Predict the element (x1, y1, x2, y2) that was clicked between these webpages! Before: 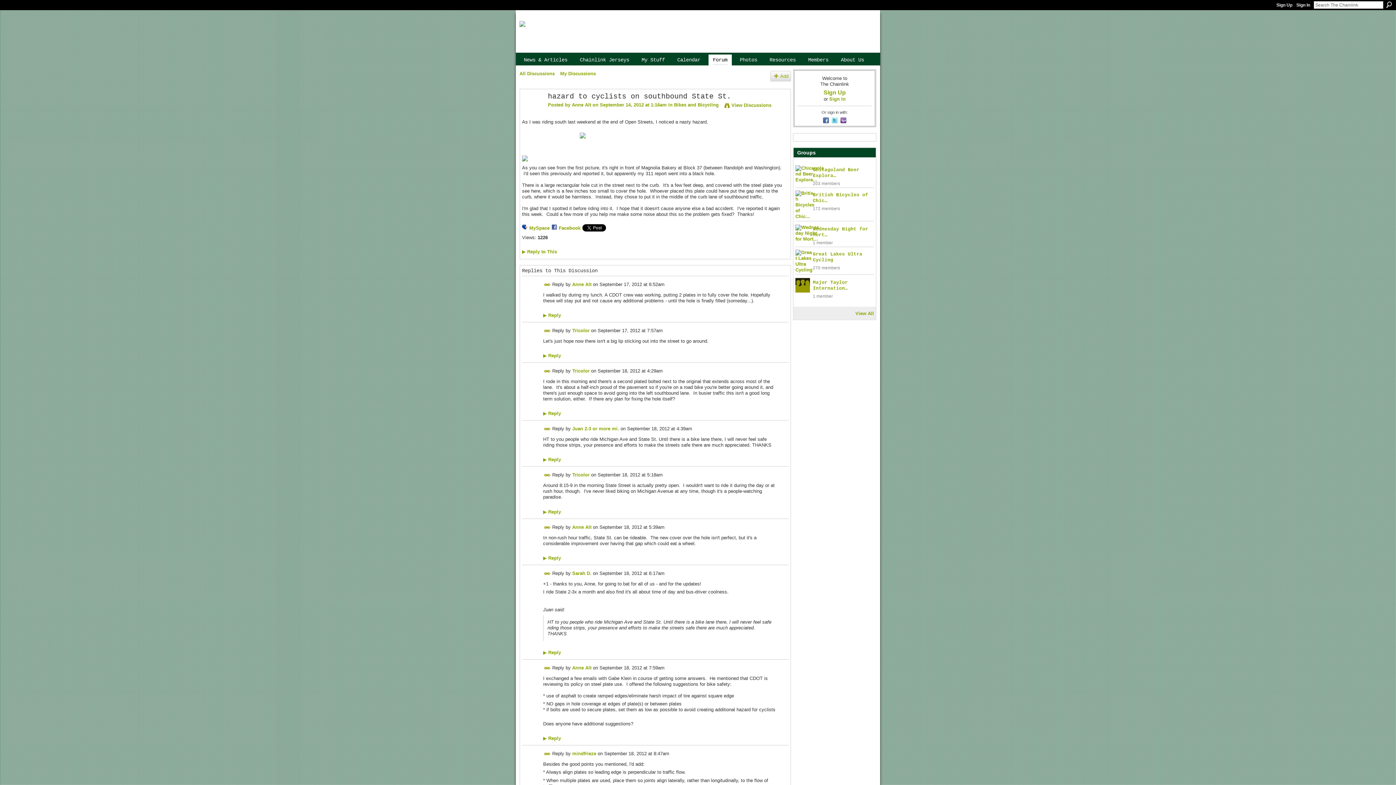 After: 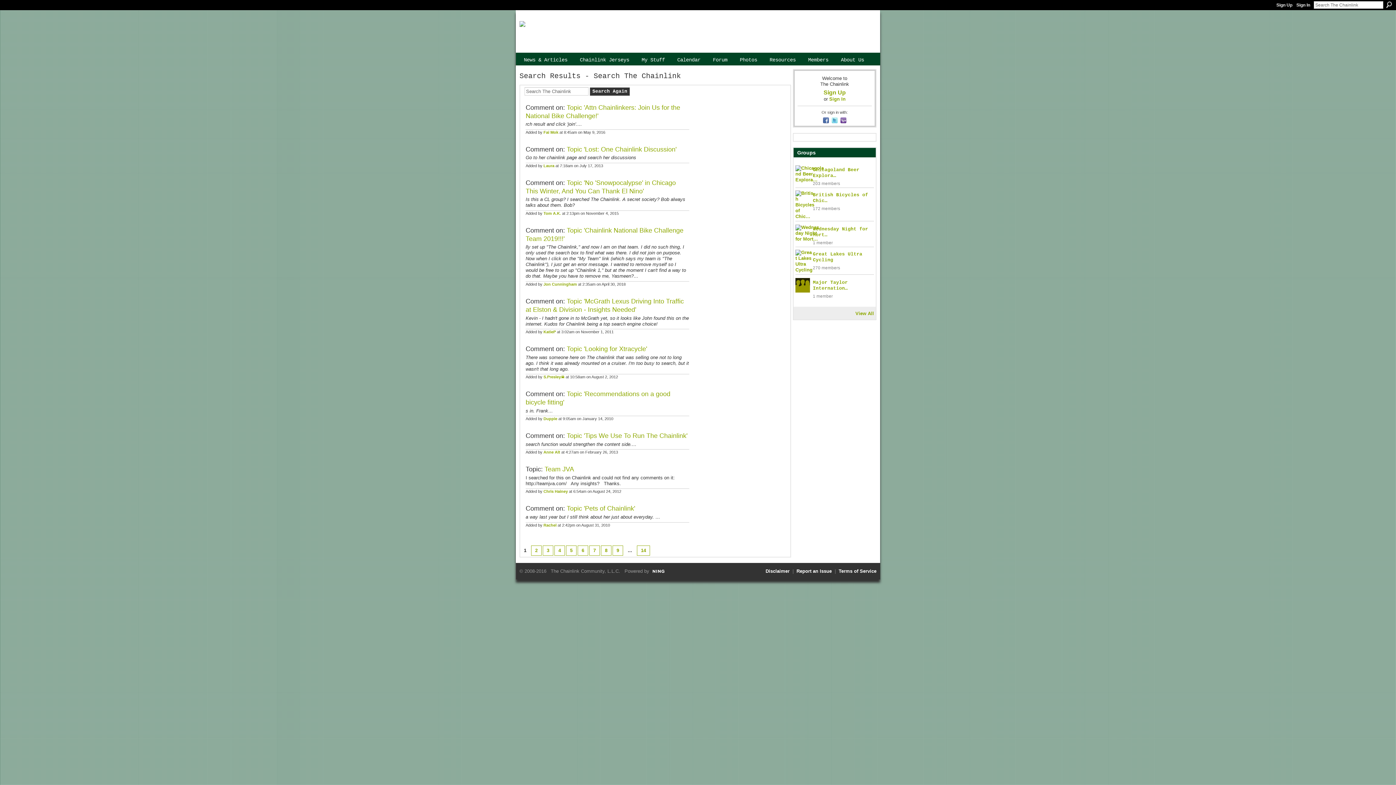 Action: label: Search bbox: (1386, 1, 1392, 8)